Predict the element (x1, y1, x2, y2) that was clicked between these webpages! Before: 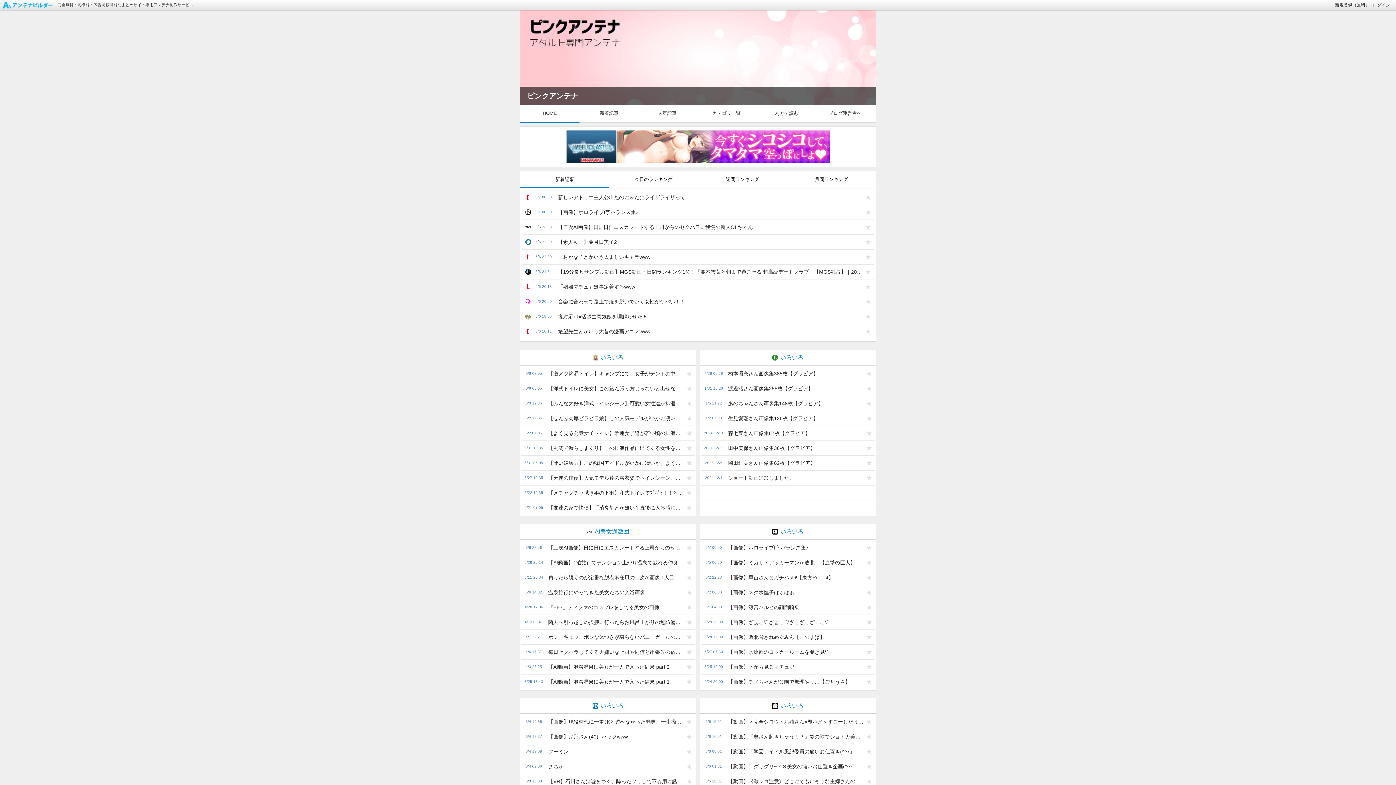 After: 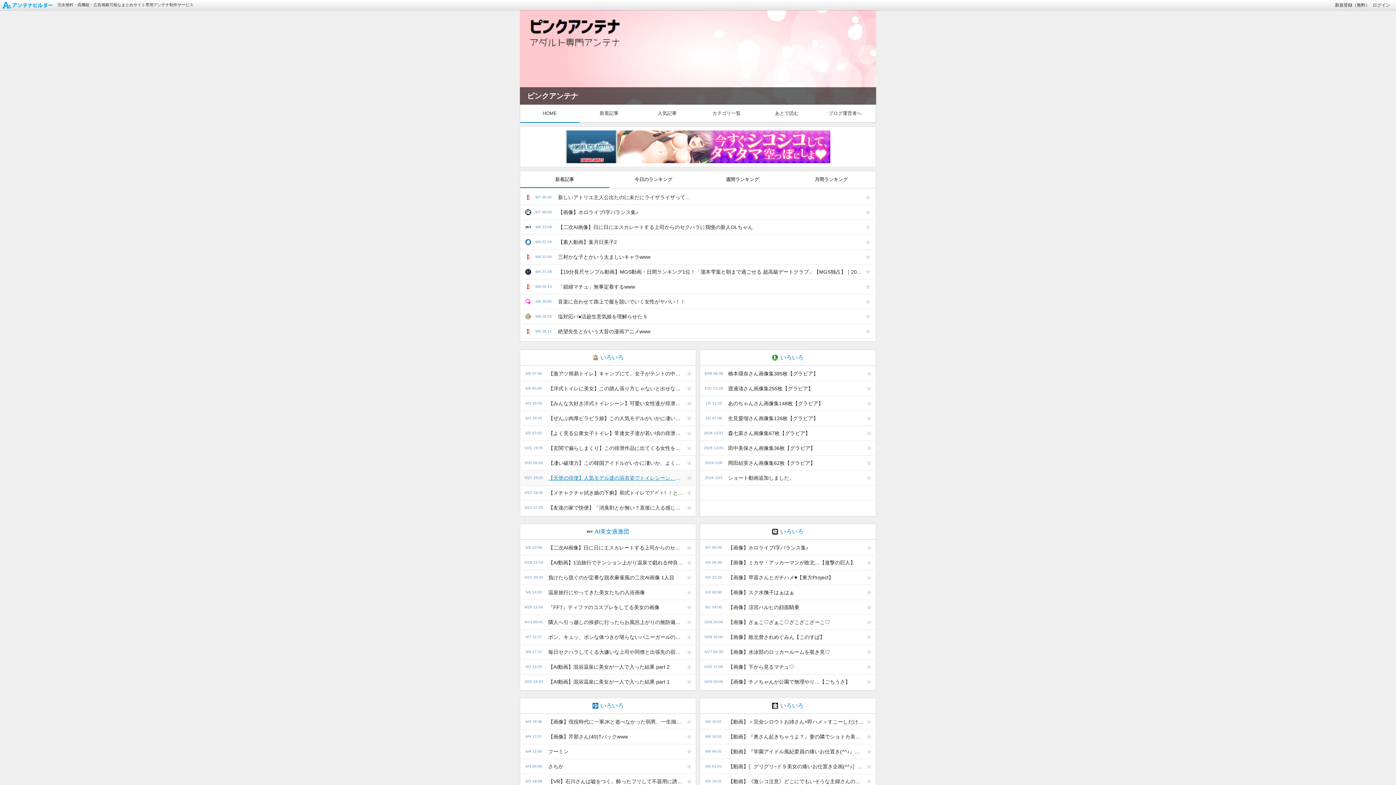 Action: bbox: (544, 470, 684, 485) label: 【天使の排便】人気モデル達の浴衣姿でトイレシーン、もはや敵無し（激推し動画）